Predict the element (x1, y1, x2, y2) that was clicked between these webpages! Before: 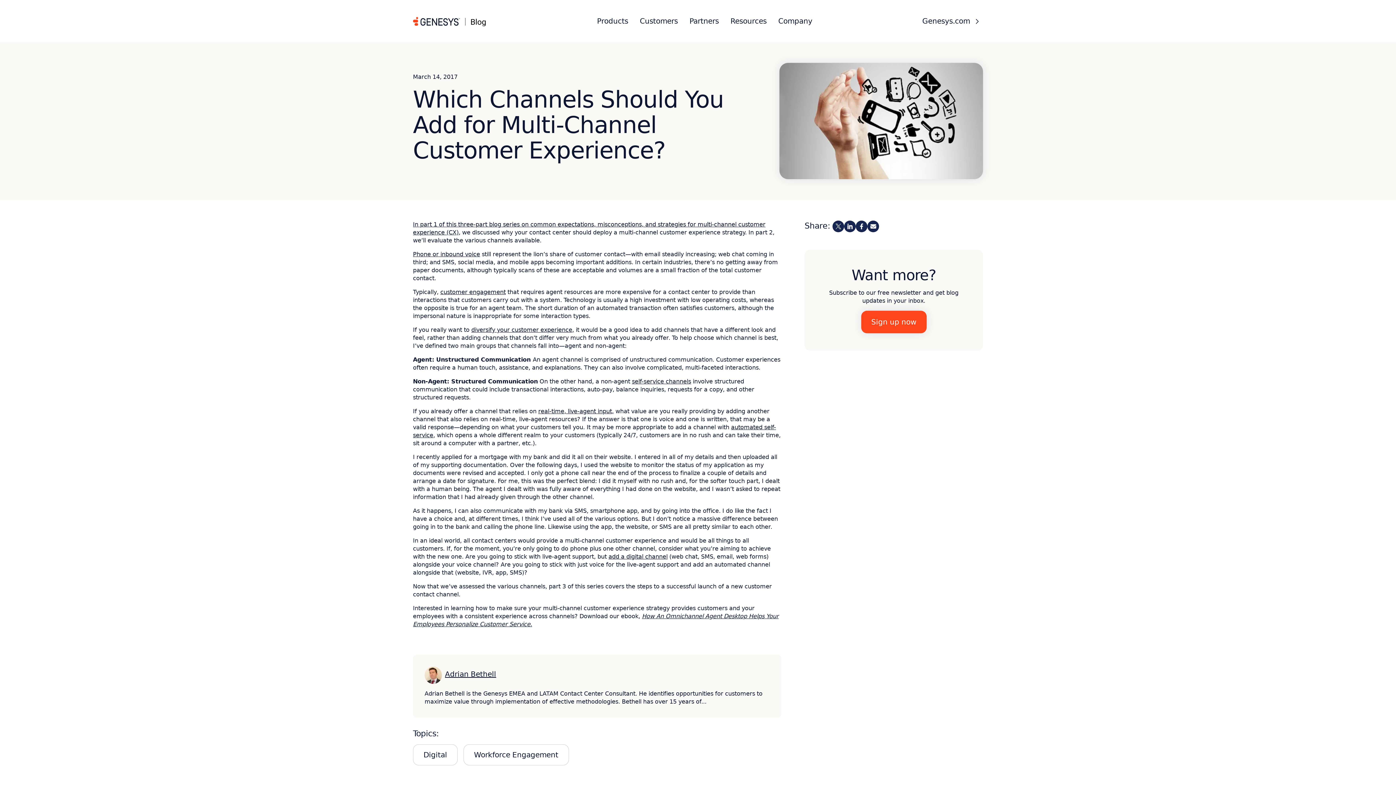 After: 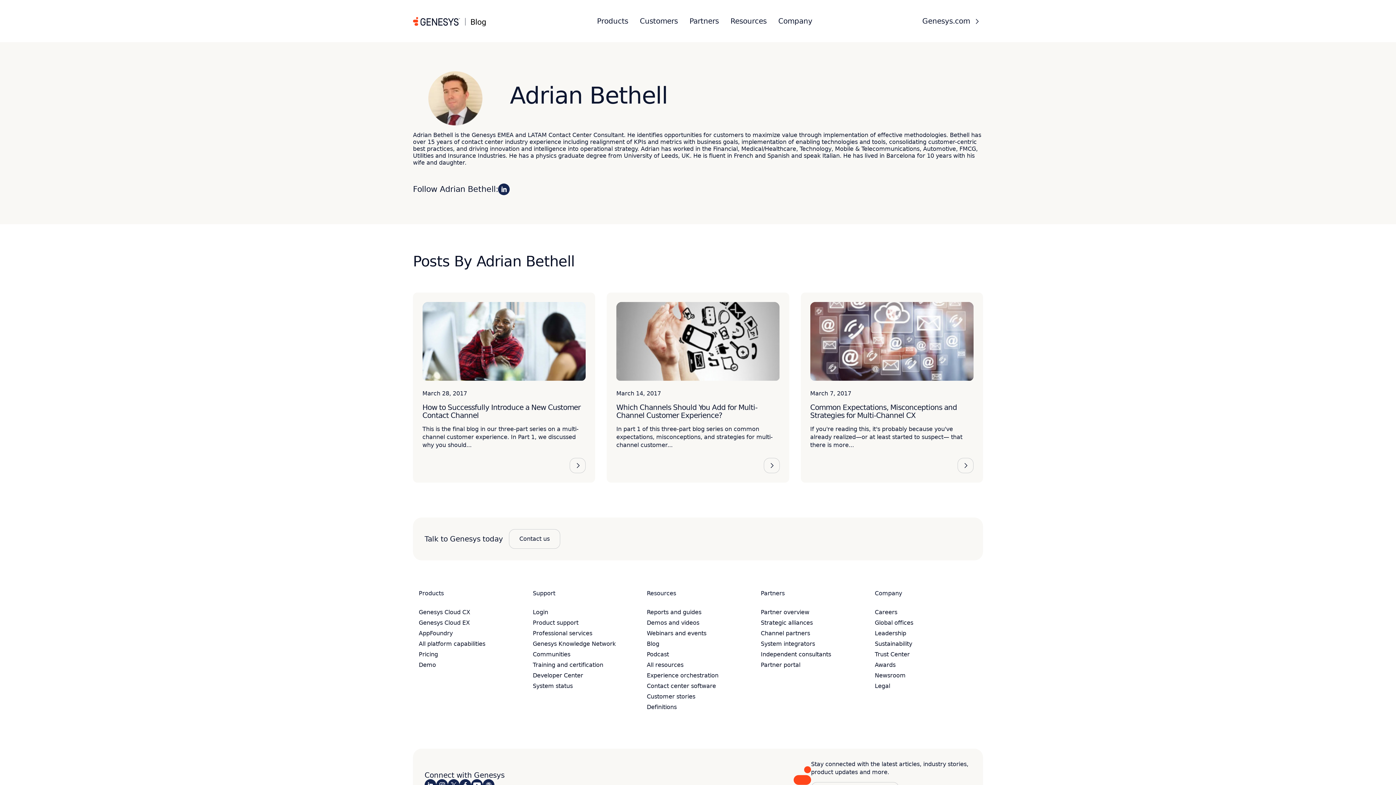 Action: label: Adrian Bethell bbox: (445, 670, 496, 678)